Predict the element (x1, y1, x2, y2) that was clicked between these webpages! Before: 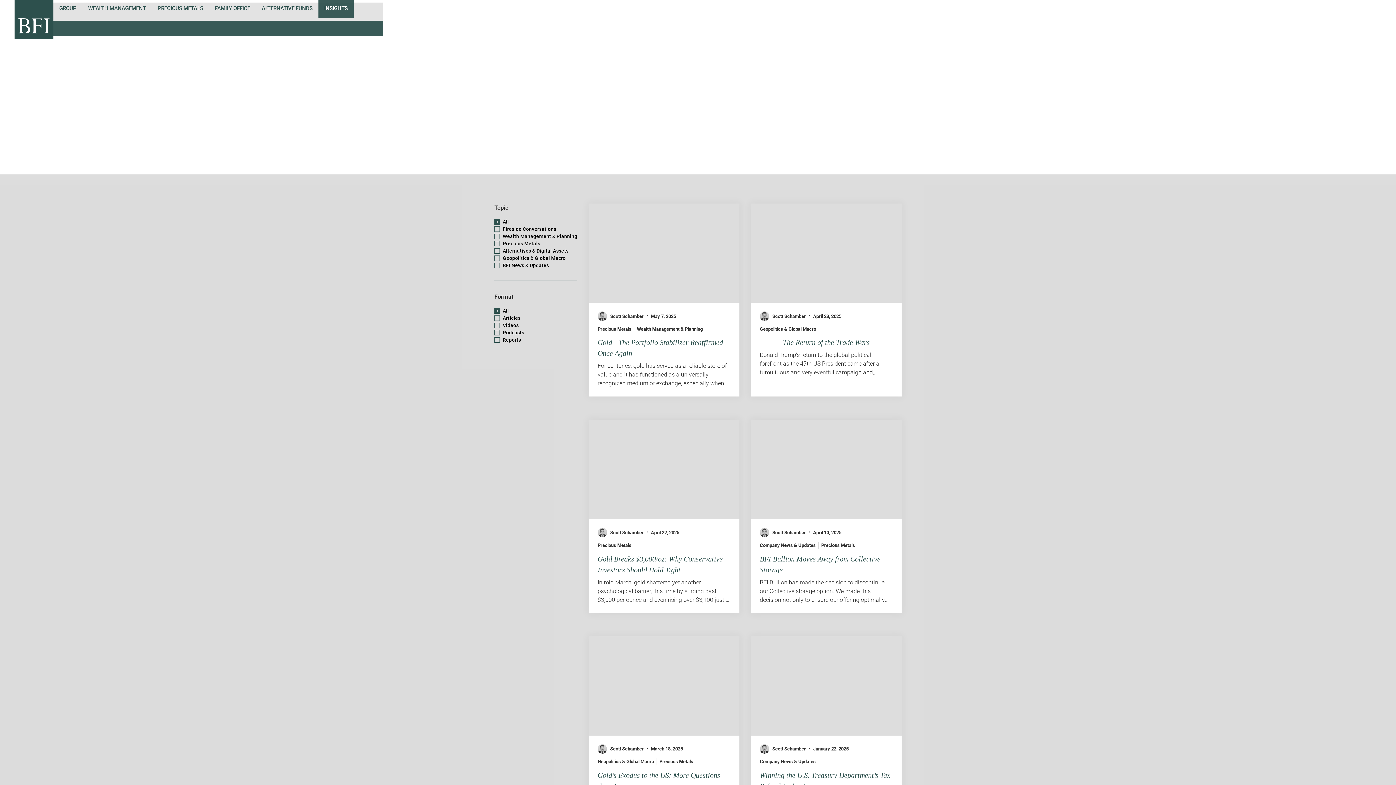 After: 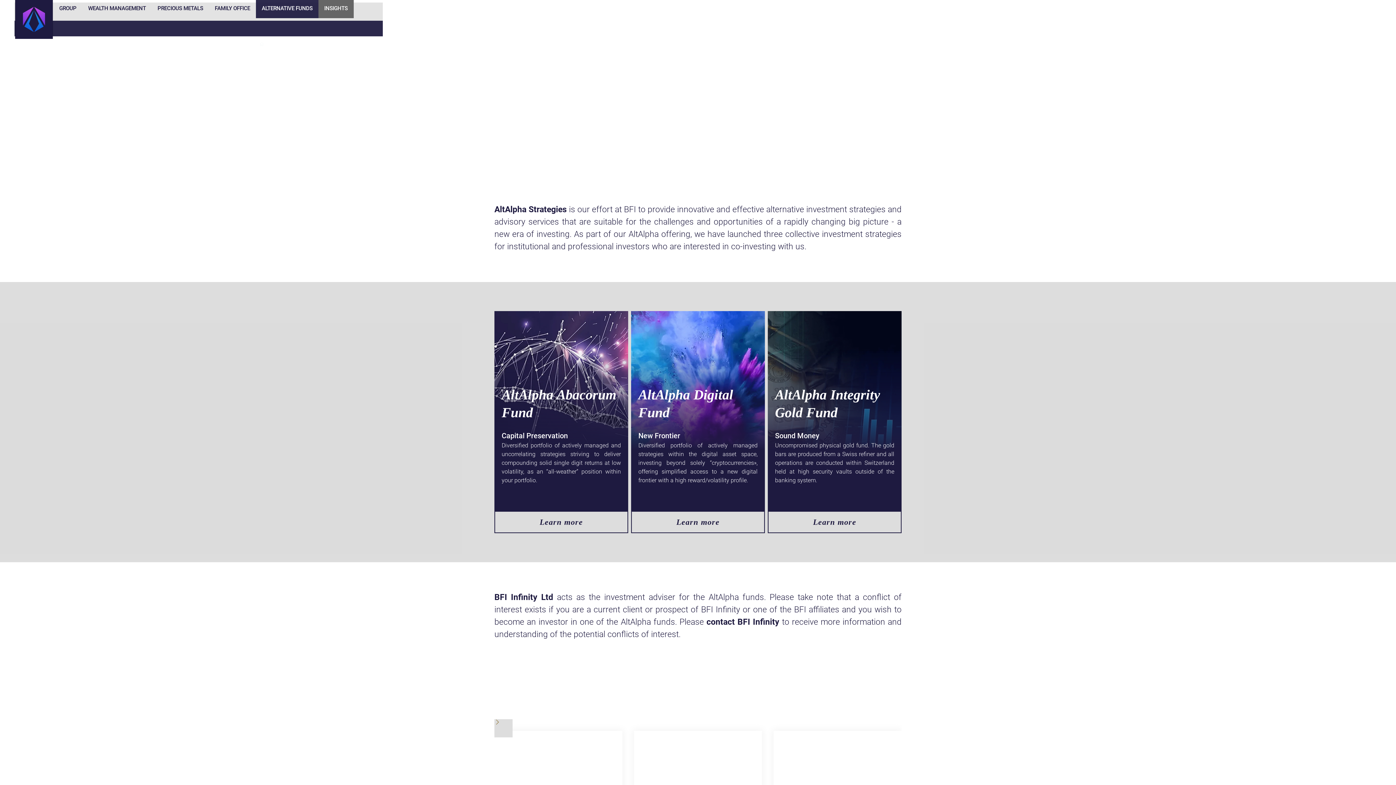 Action: bbox: (256, 0, 318, 18) label: ALTERNATIVE FUNDS